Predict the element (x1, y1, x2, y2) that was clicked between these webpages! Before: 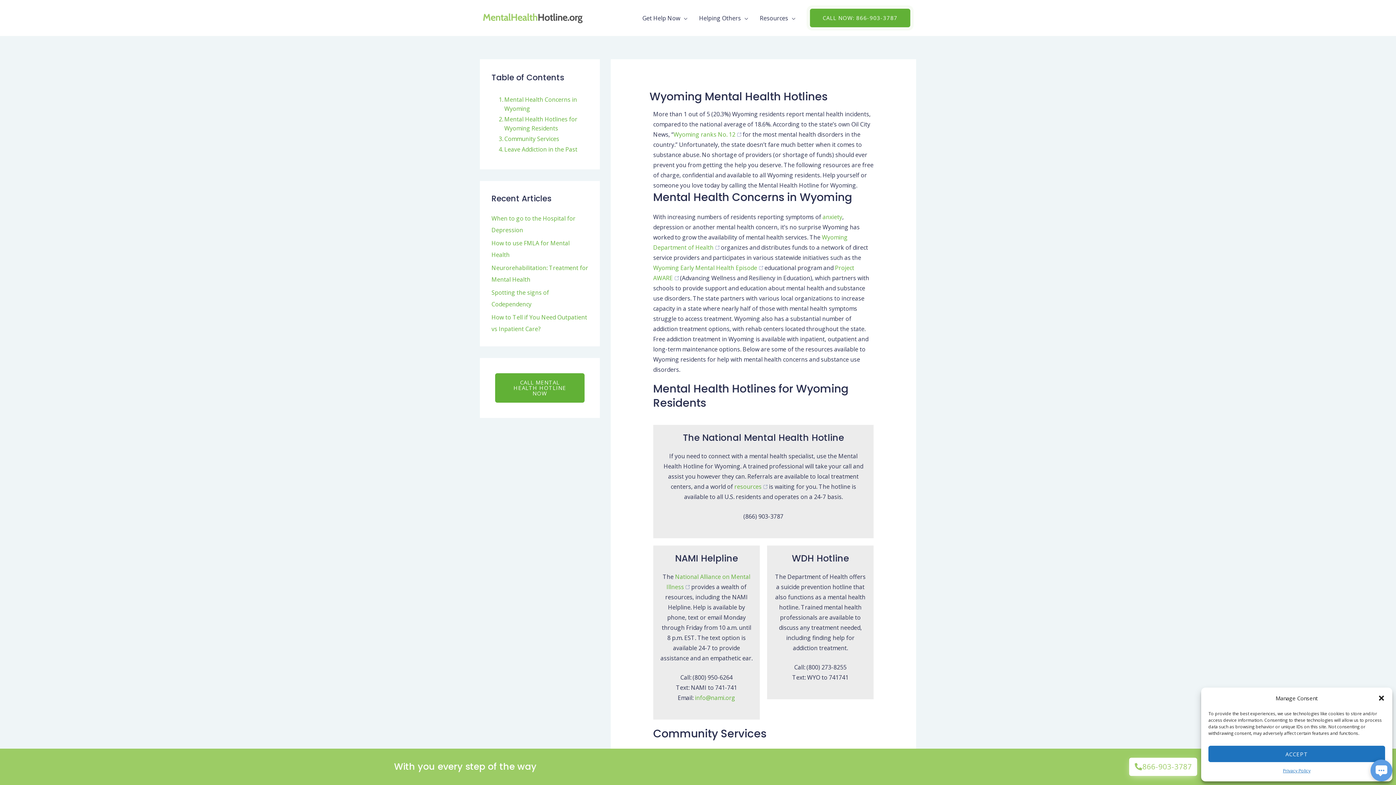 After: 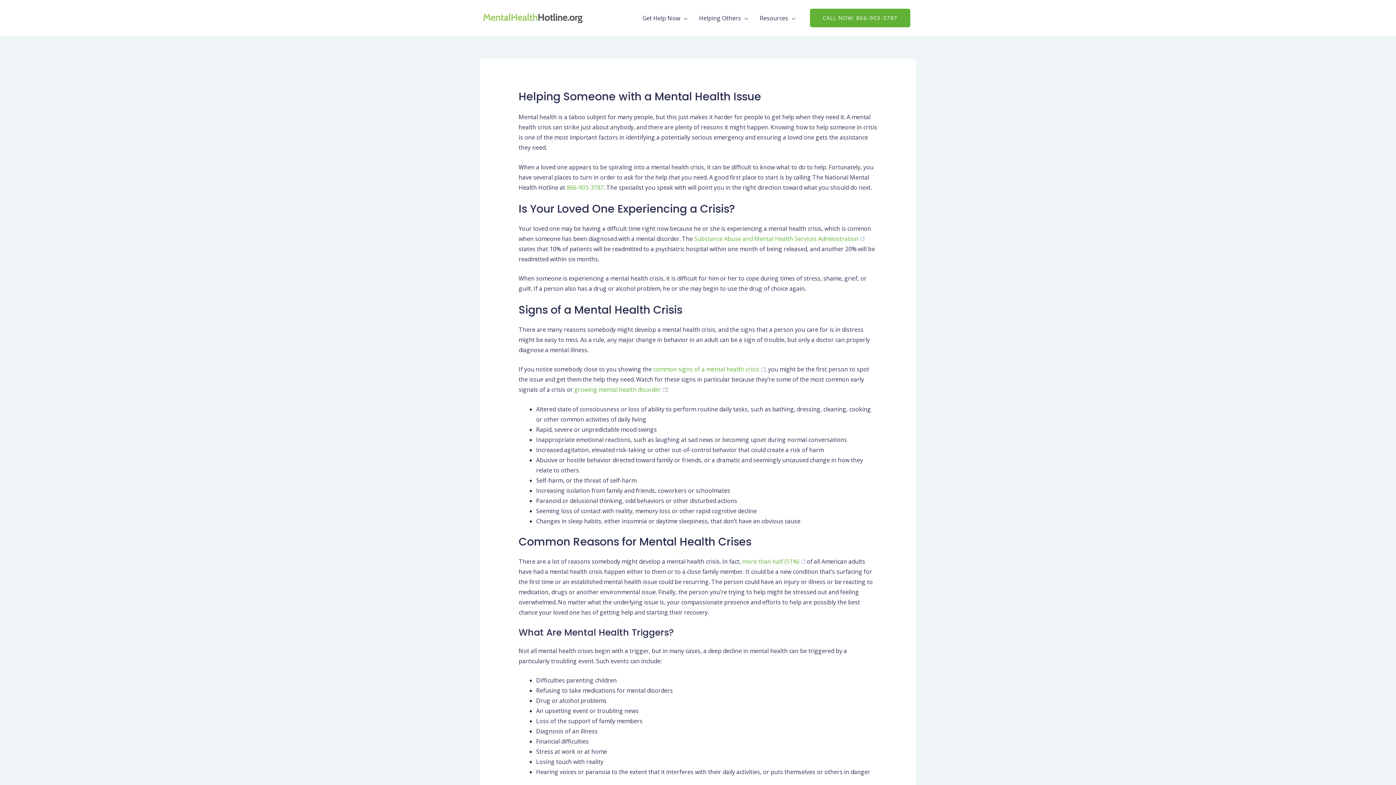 Action: label: Helping Others bbox: (693, 6, 754, 29)